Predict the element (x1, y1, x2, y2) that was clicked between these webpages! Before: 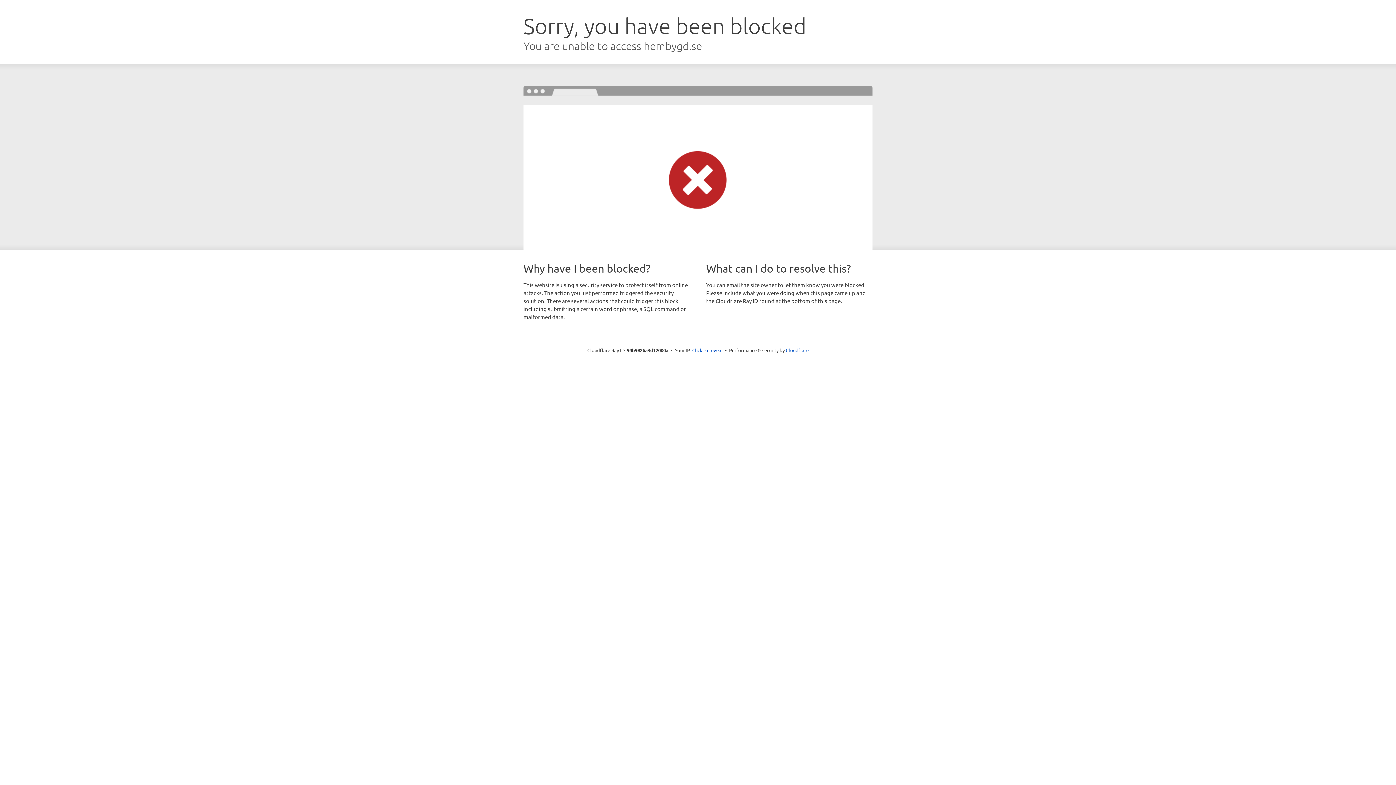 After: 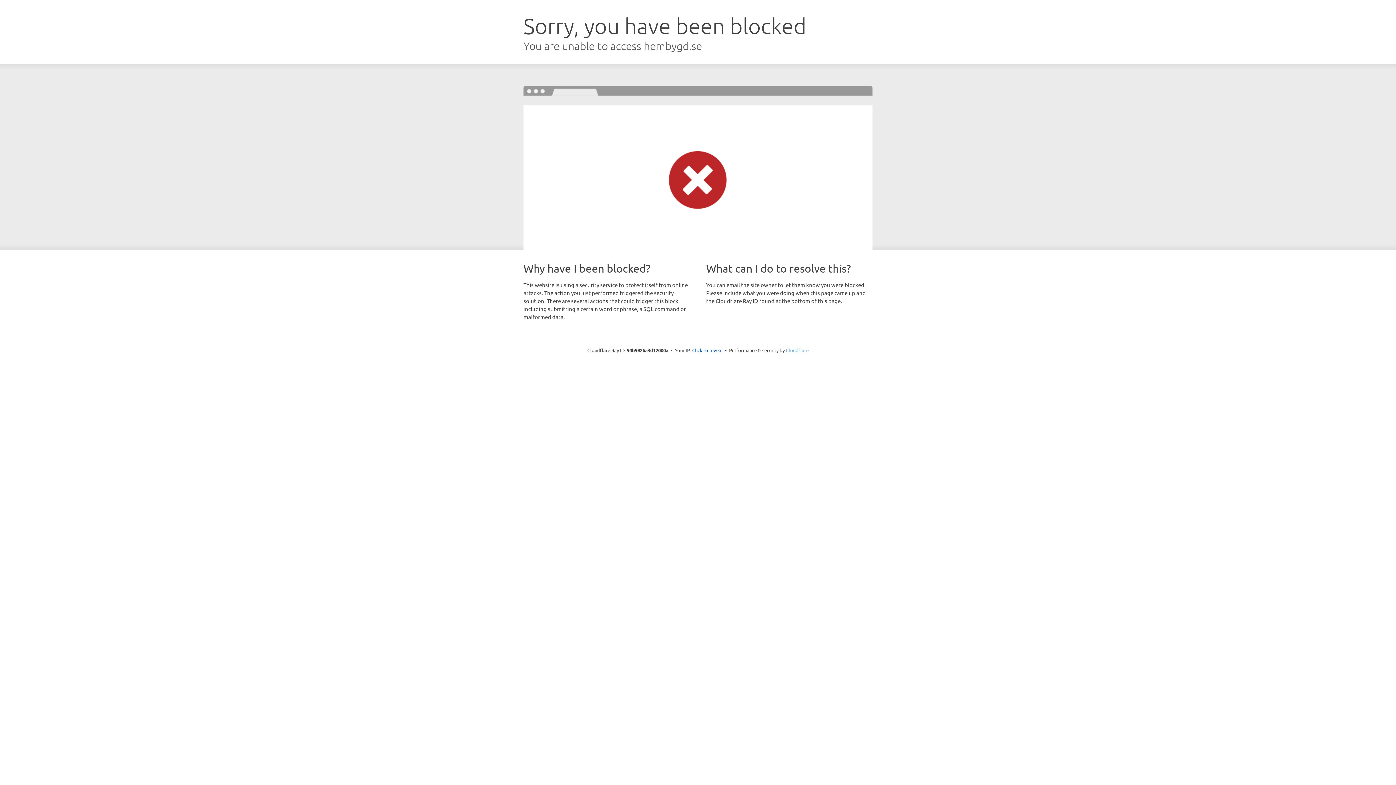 Action: label: Cloudflare bbox: (786, 347, 808, 353)